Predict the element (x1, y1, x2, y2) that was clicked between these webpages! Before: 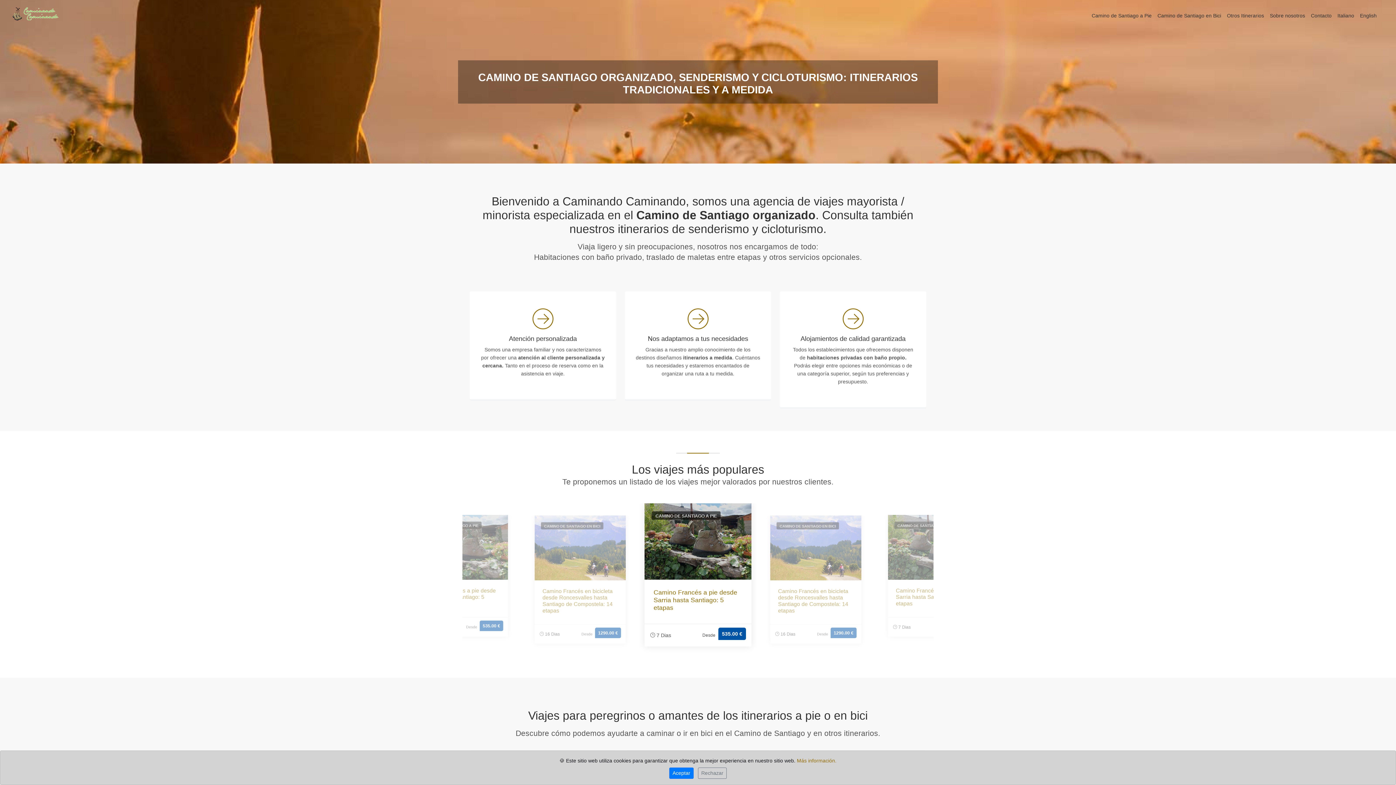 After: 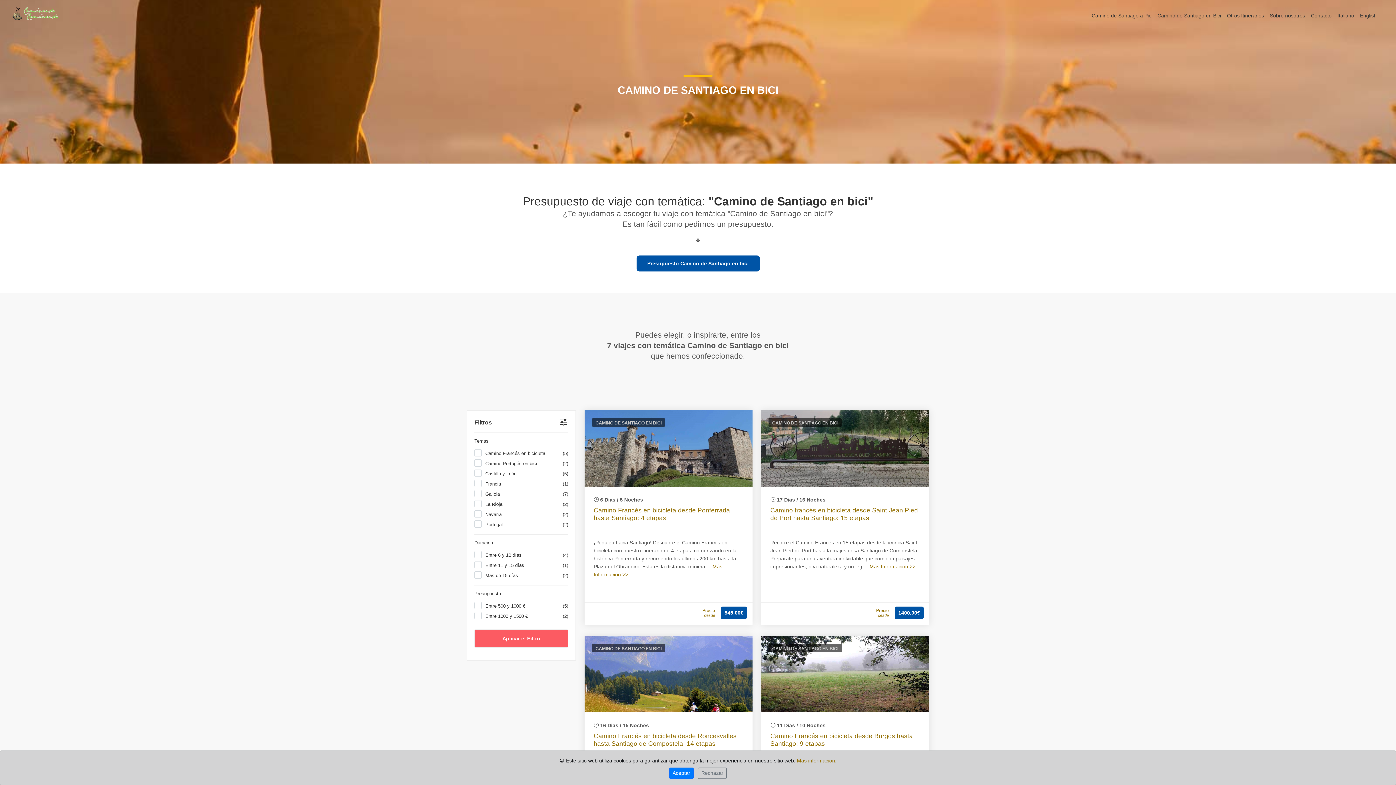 Action: bbox: (1154, 11, 1224, 25) label: Camino de Santiago en Bici